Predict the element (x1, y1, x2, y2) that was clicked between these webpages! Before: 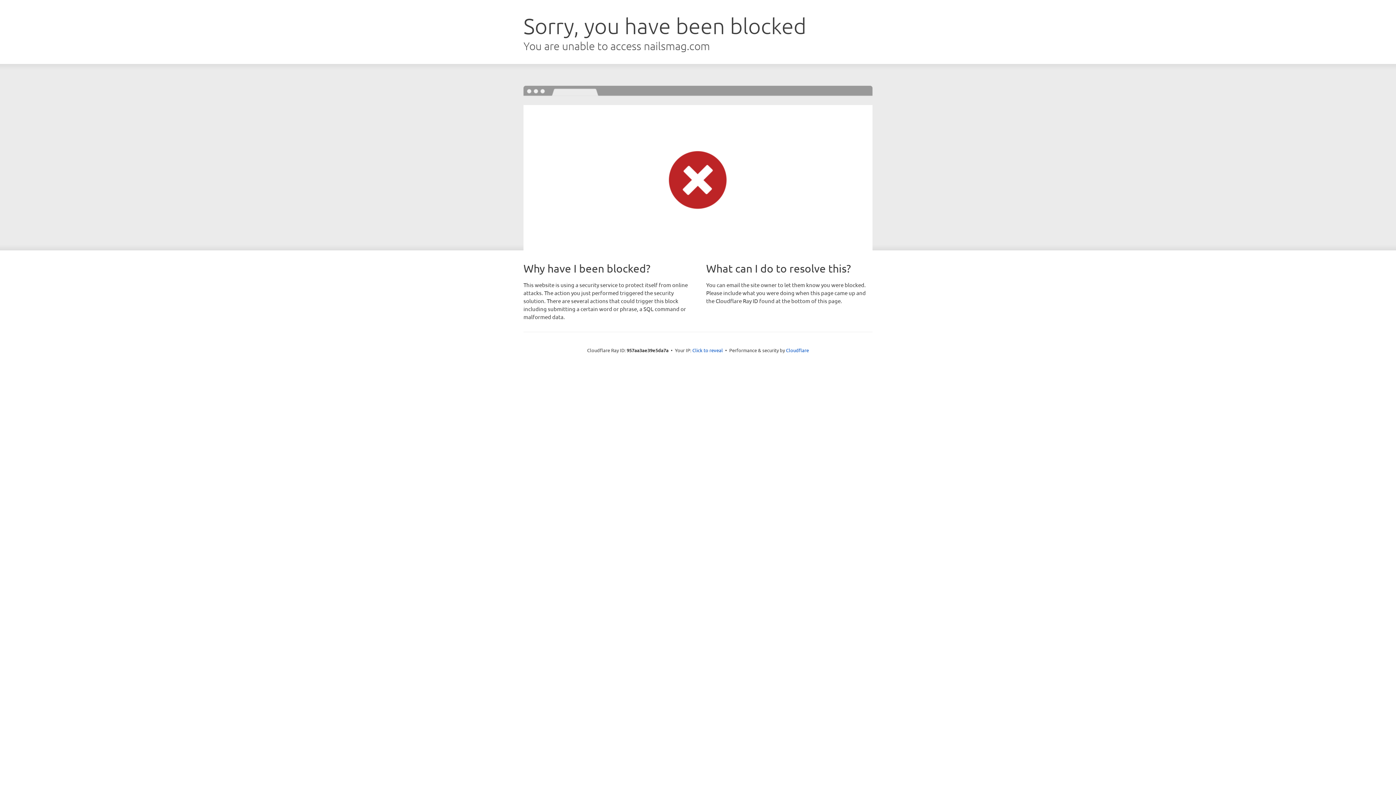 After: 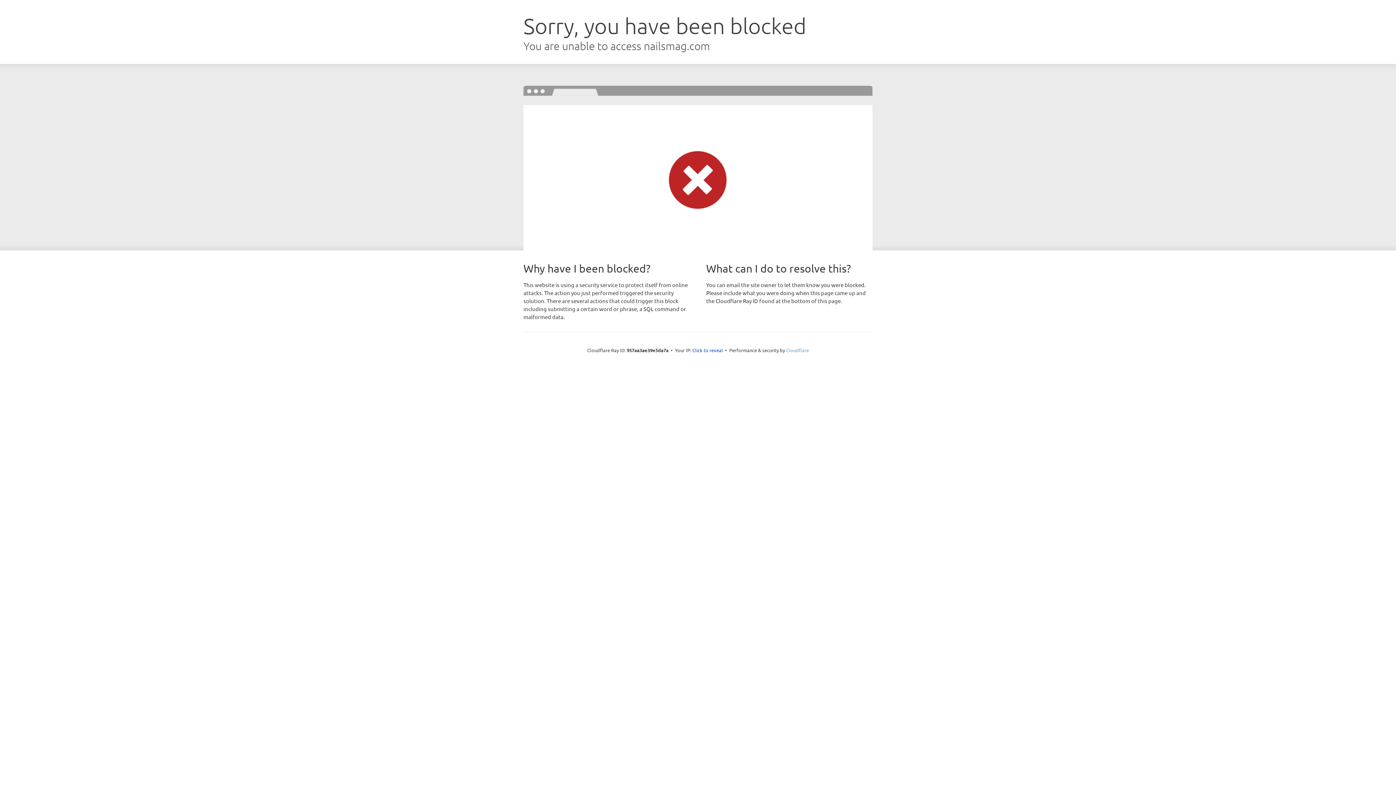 Action: label: Cloudflare bbox: (786, 347, 809, 353)